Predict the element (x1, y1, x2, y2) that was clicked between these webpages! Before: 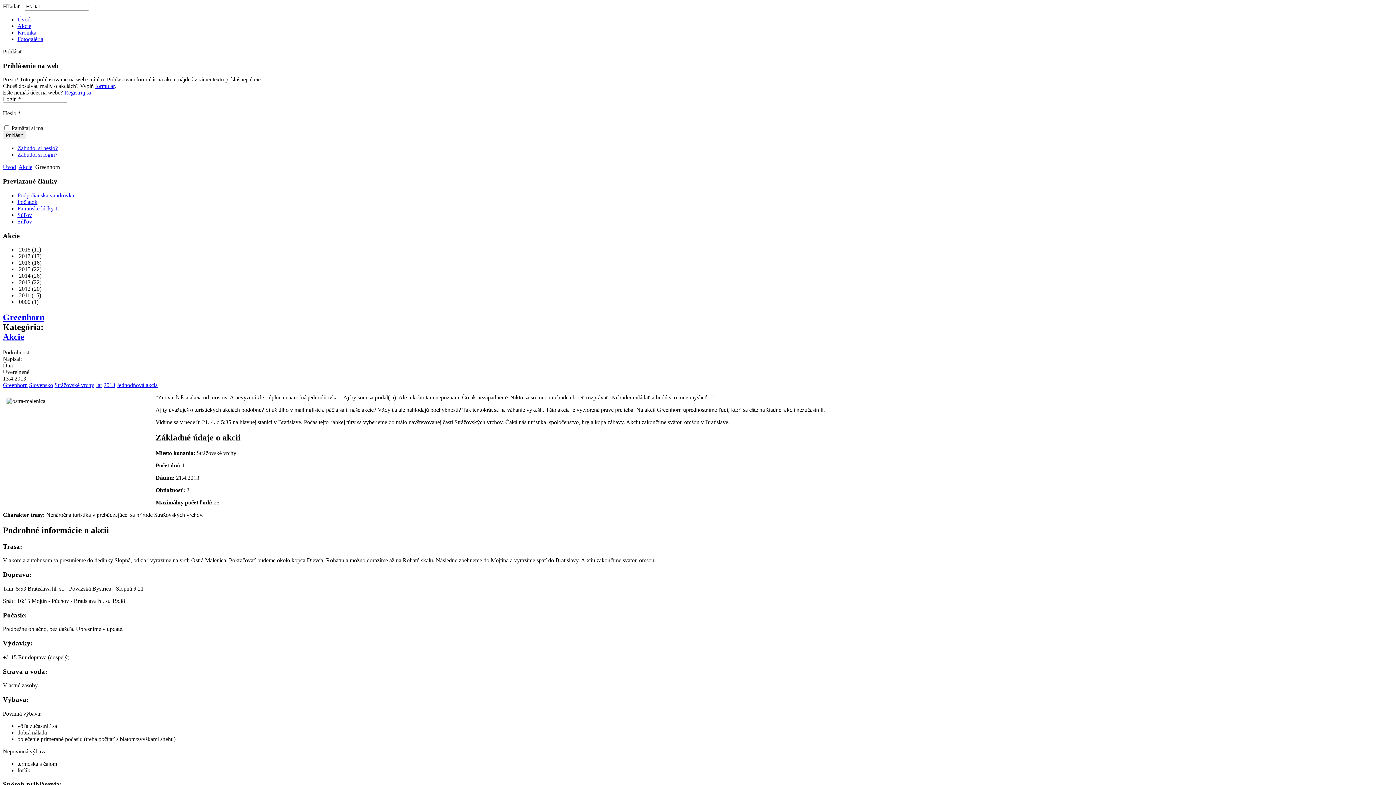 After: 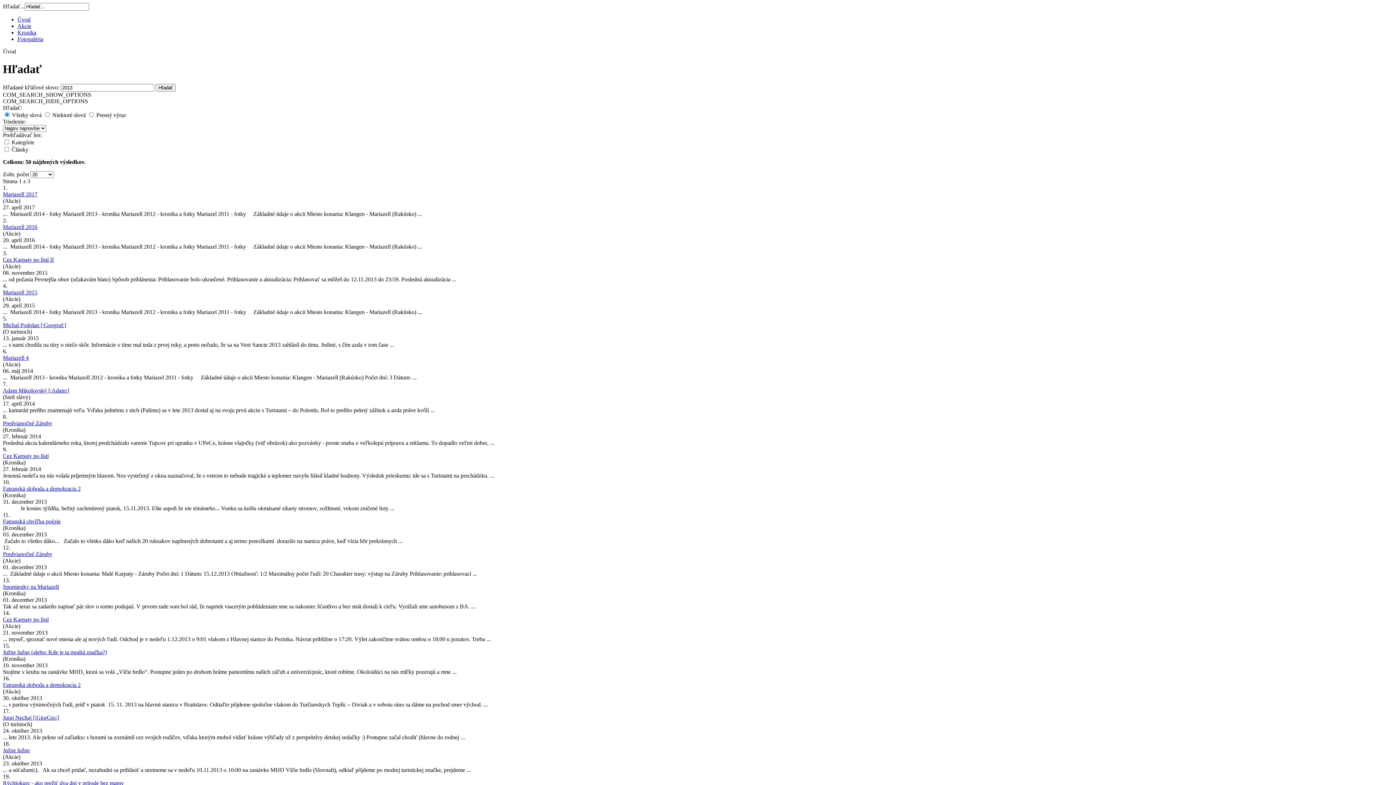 Action: label: 2013 bbox: (103, 382, 115, 388)